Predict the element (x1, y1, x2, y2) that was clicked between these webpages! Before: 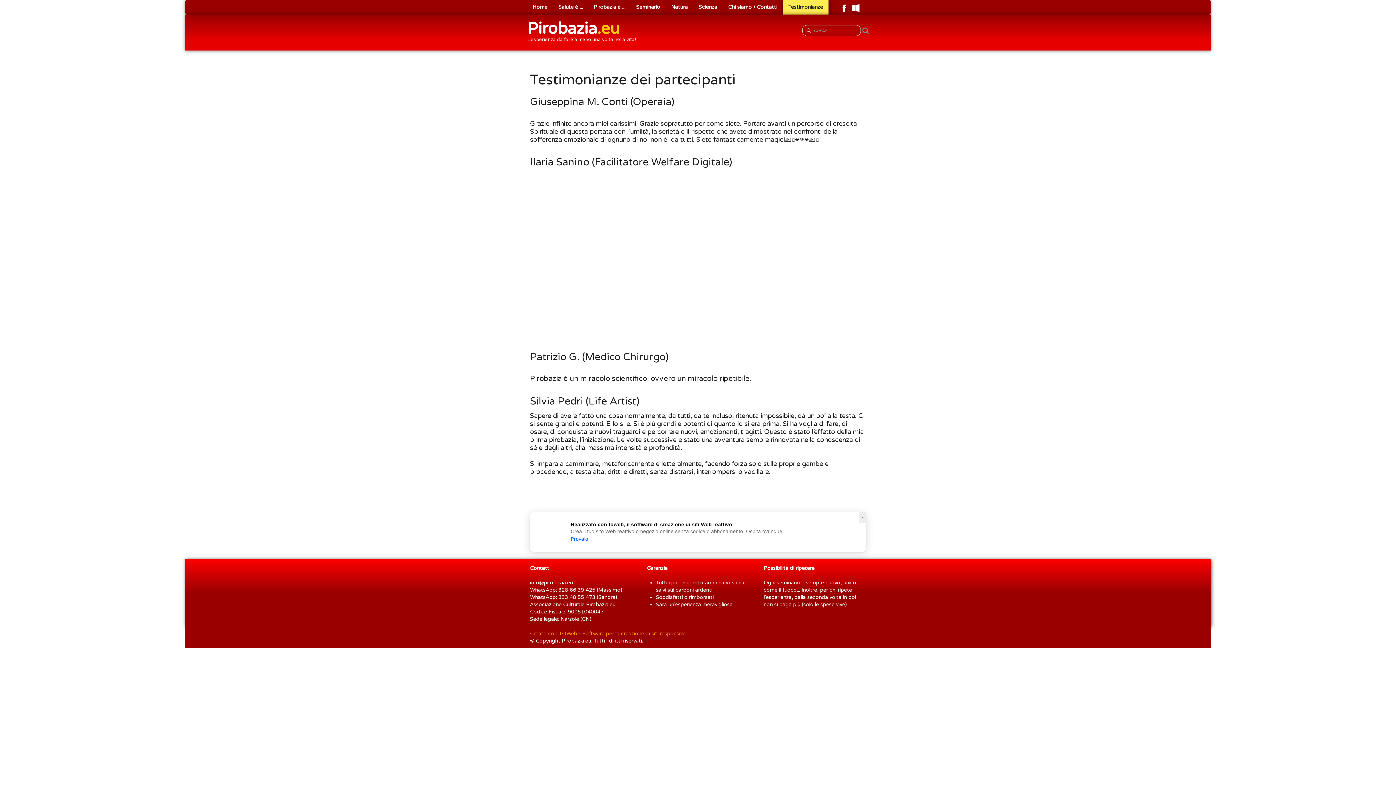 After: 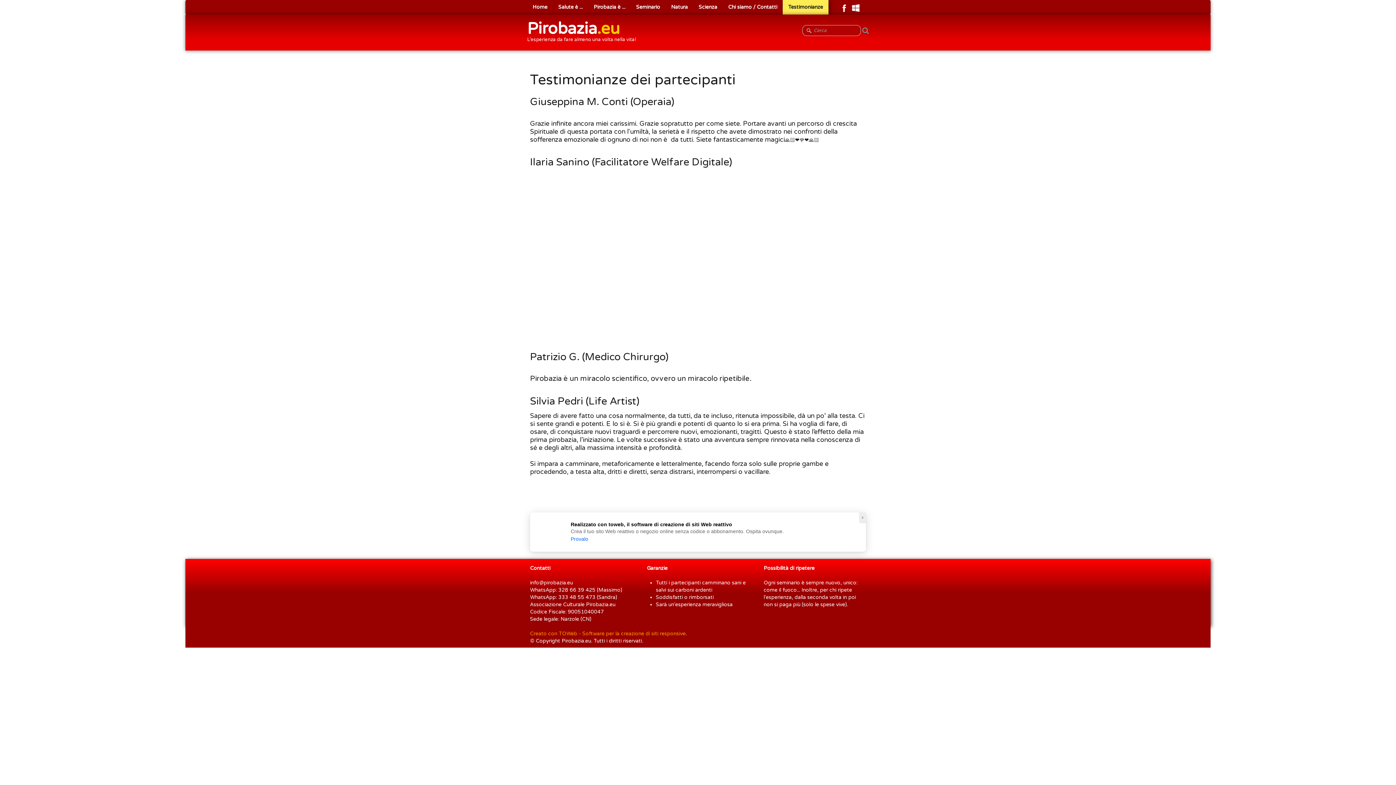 Action: bbox: (851, 4, 863, 10)